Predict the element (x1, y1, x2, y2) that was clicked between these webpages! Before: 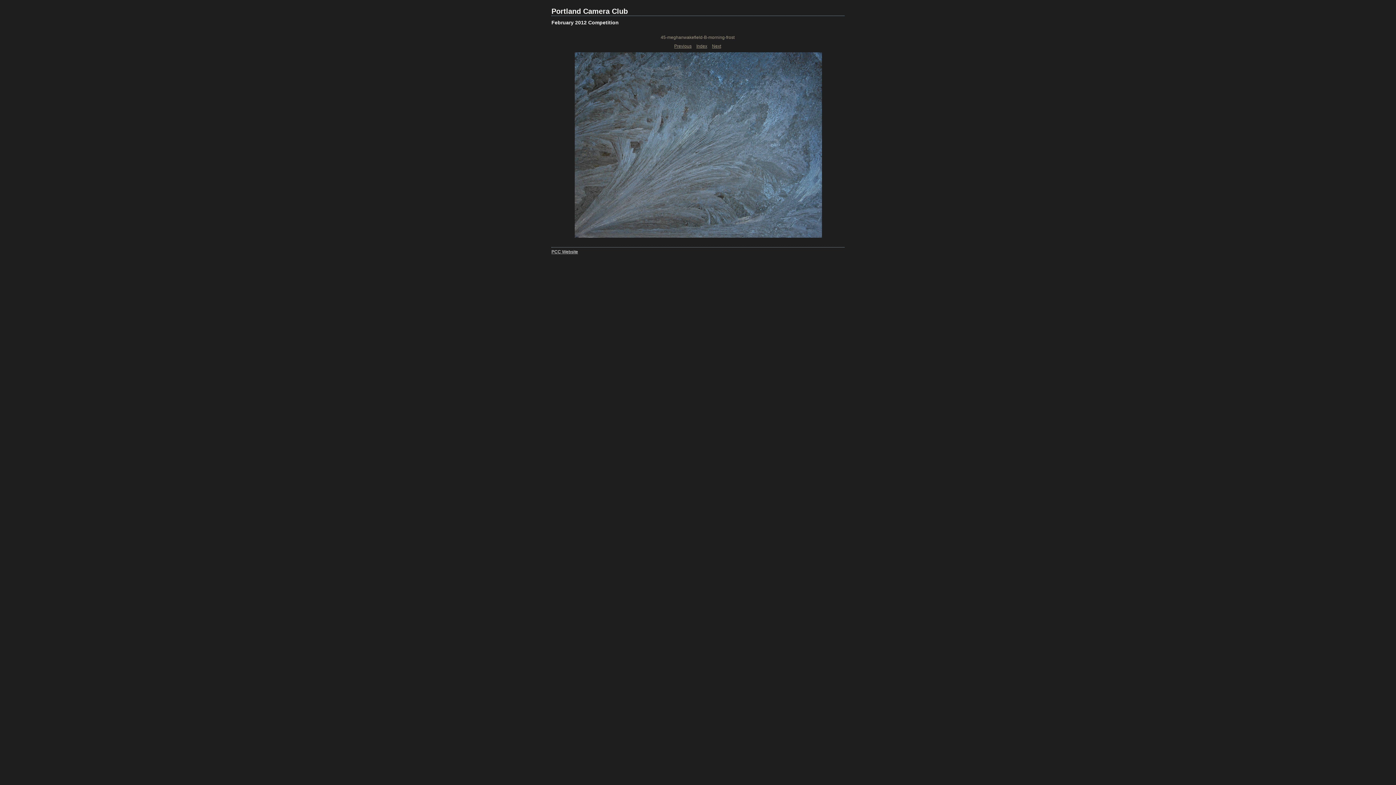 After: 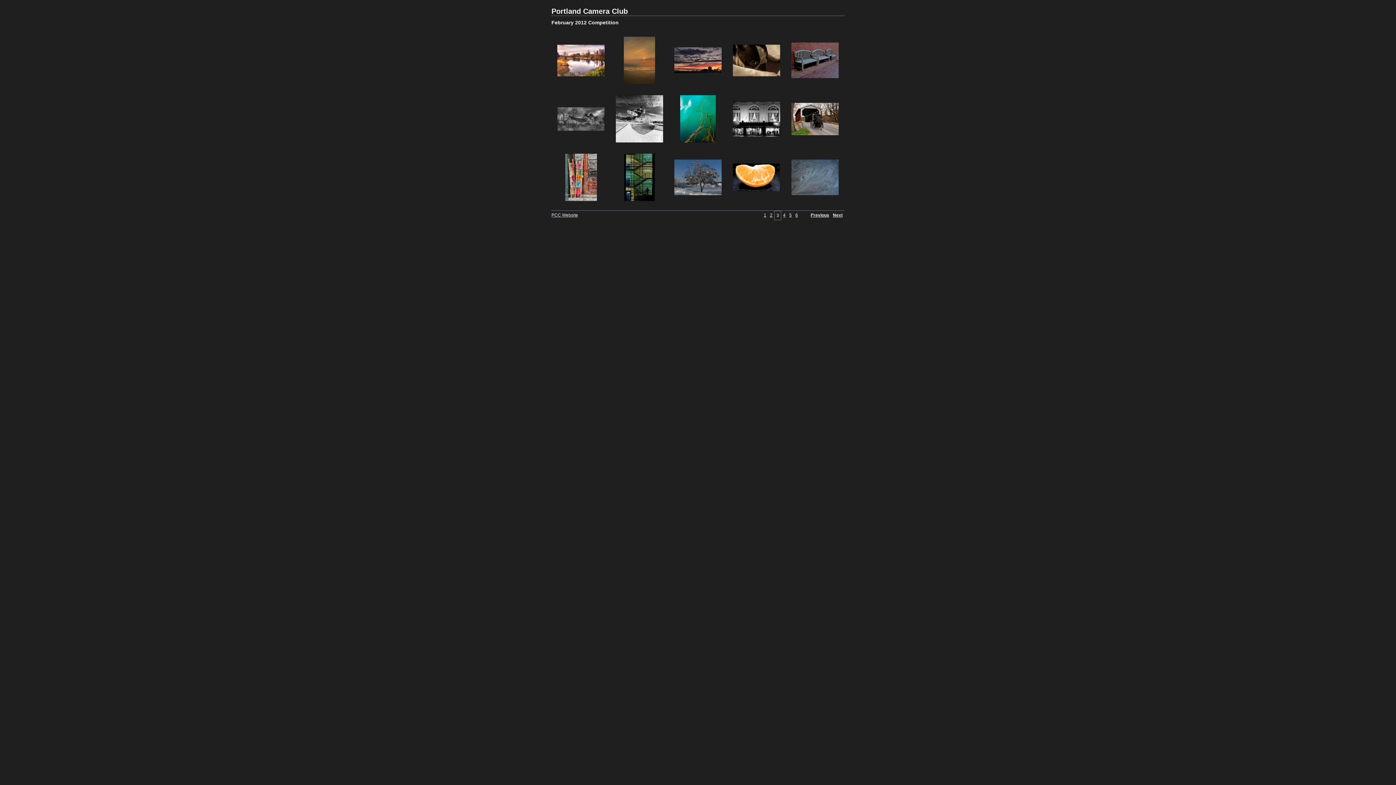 Action: bbox: (552, 31, 843, 237)